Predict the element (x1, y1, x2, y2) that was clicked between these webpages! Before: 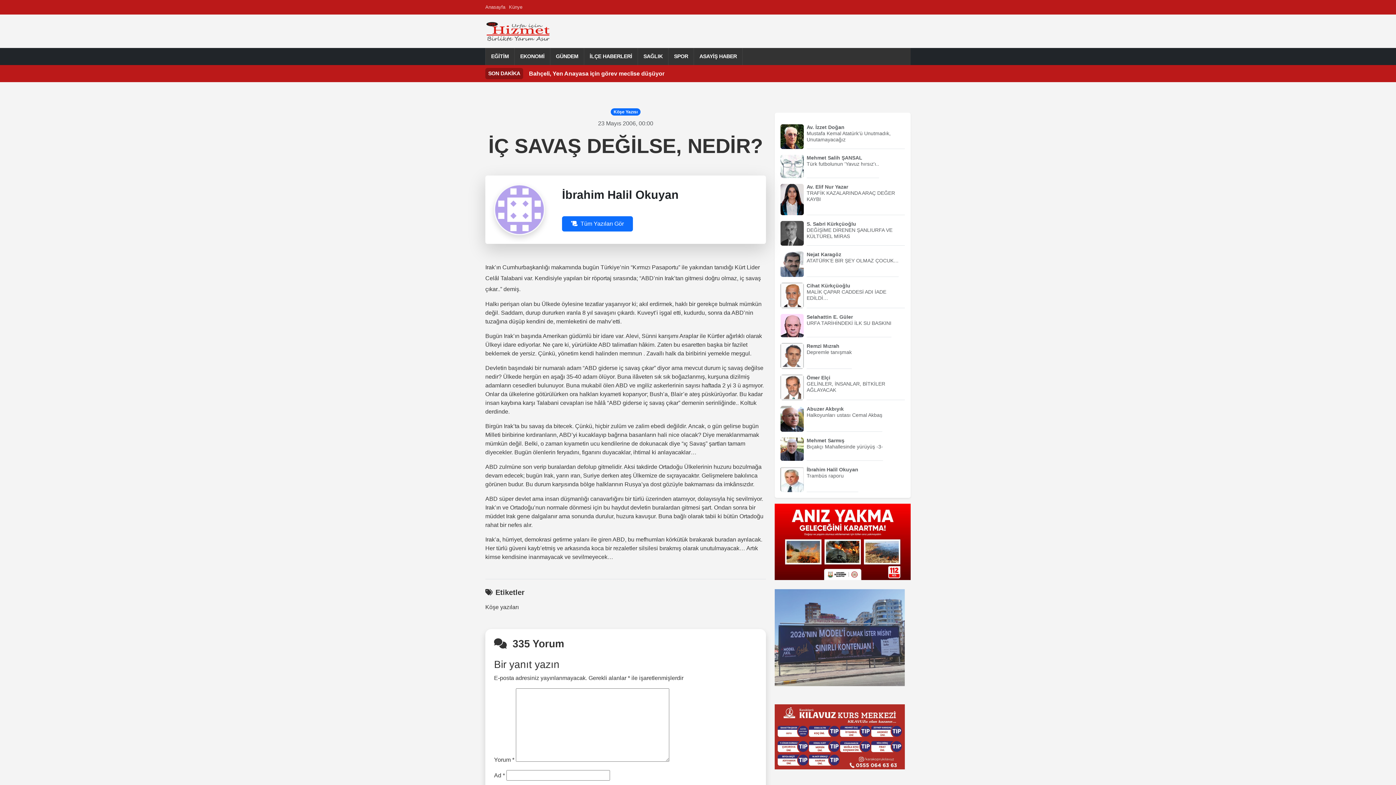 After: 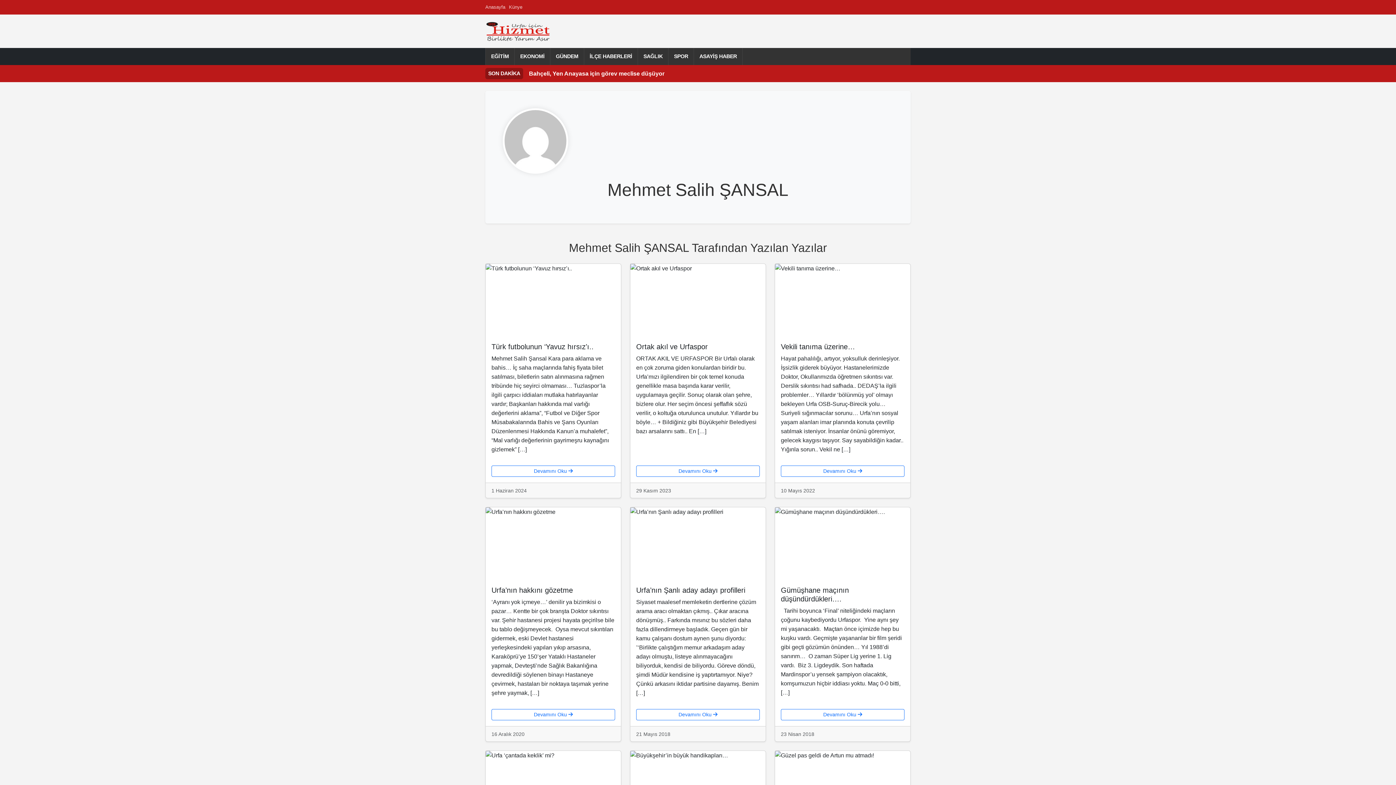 Action: bbox: (806, 154, 862, 160) label: Mehmet Salih ŞANSAL